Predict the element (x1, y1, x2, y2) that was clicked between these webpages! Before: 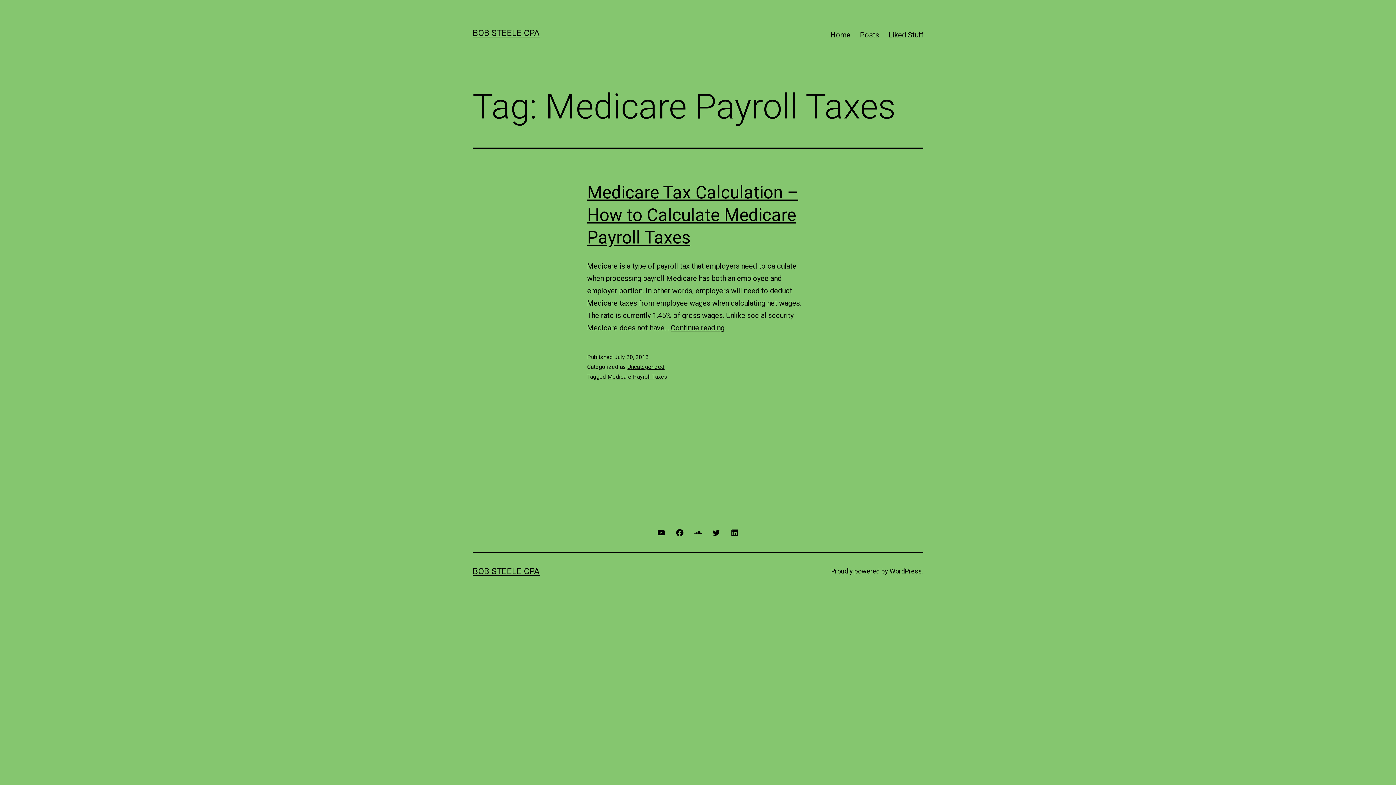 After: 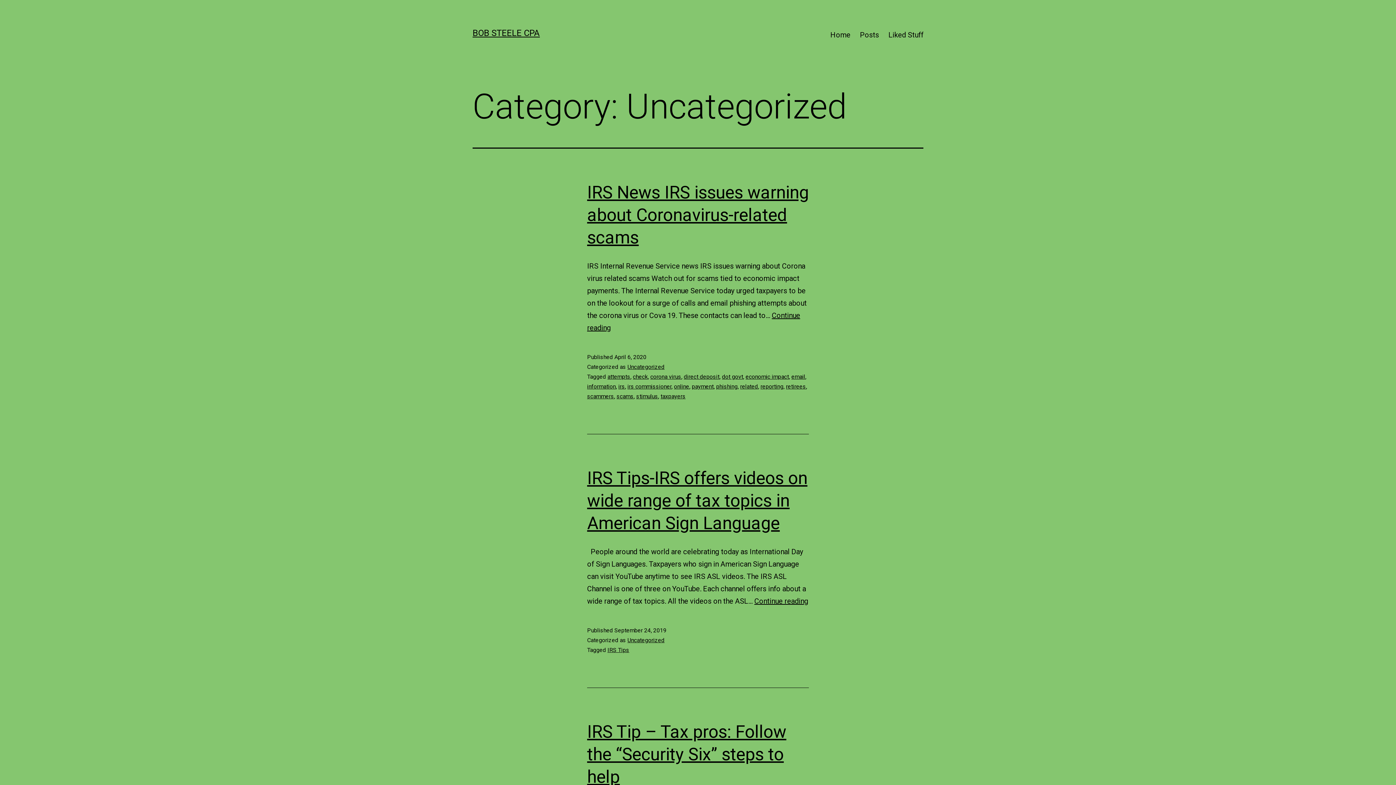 Action: label: Uncategorized bbox: (627, 363, 664, 370)